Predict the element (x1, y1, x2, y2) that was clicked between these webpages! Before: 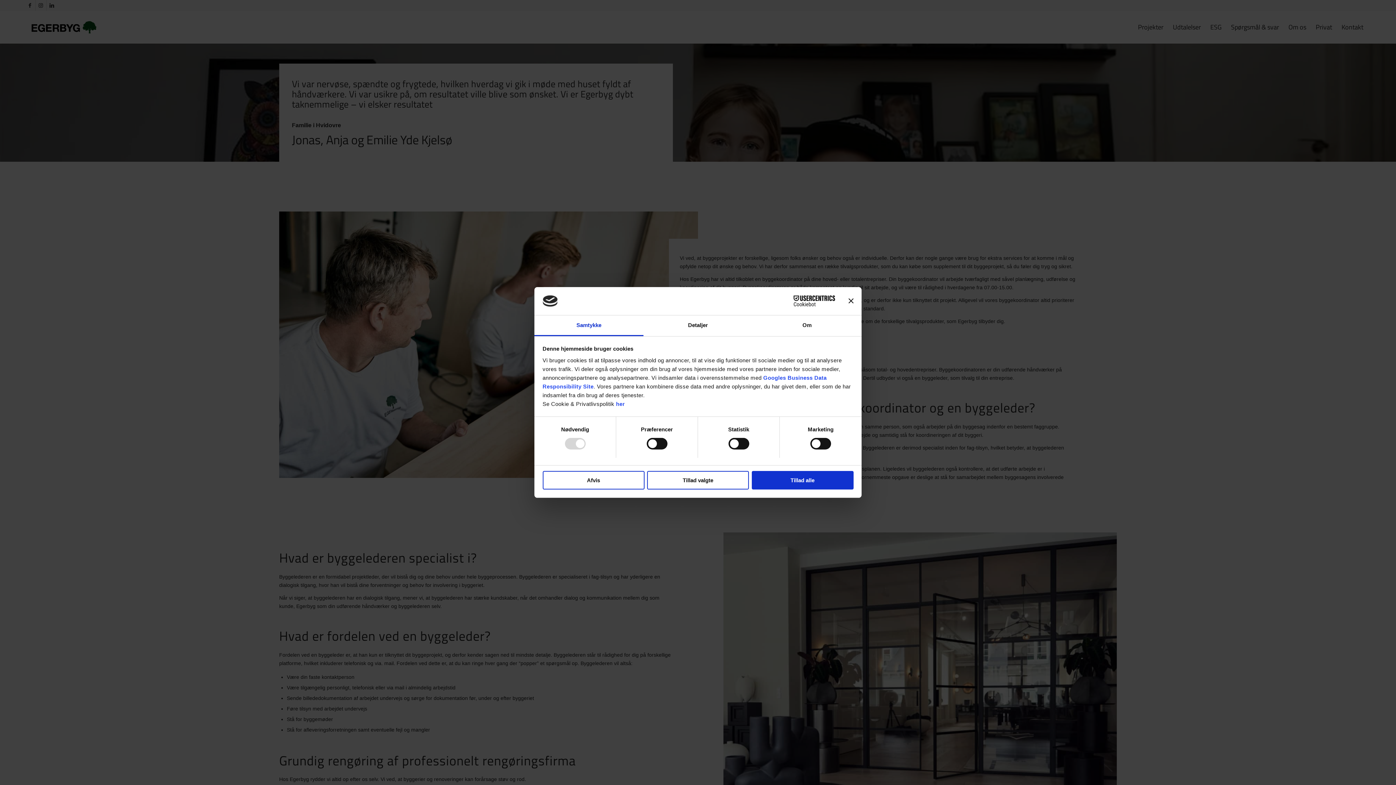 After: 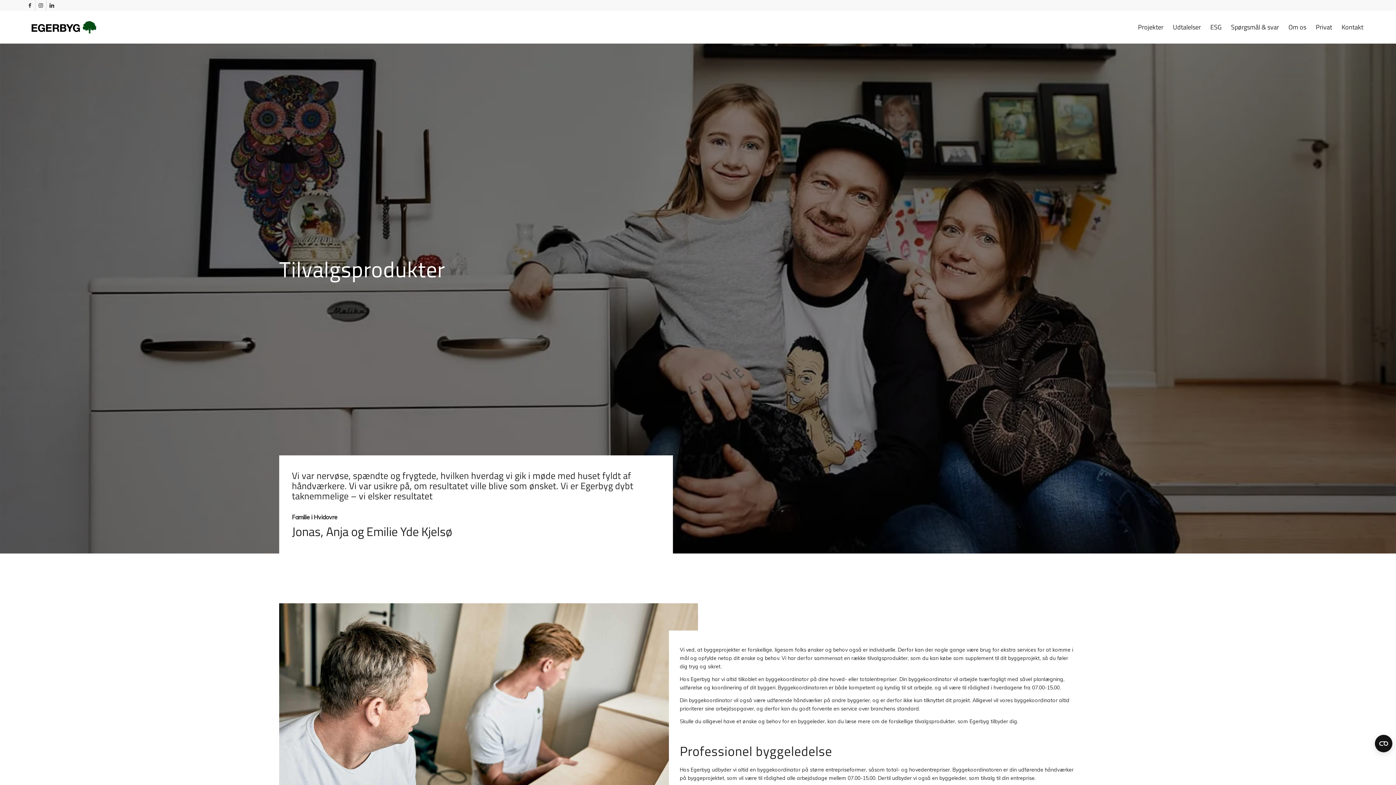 Action: label: Luk banner bbox: (848, 298, 853, 303)